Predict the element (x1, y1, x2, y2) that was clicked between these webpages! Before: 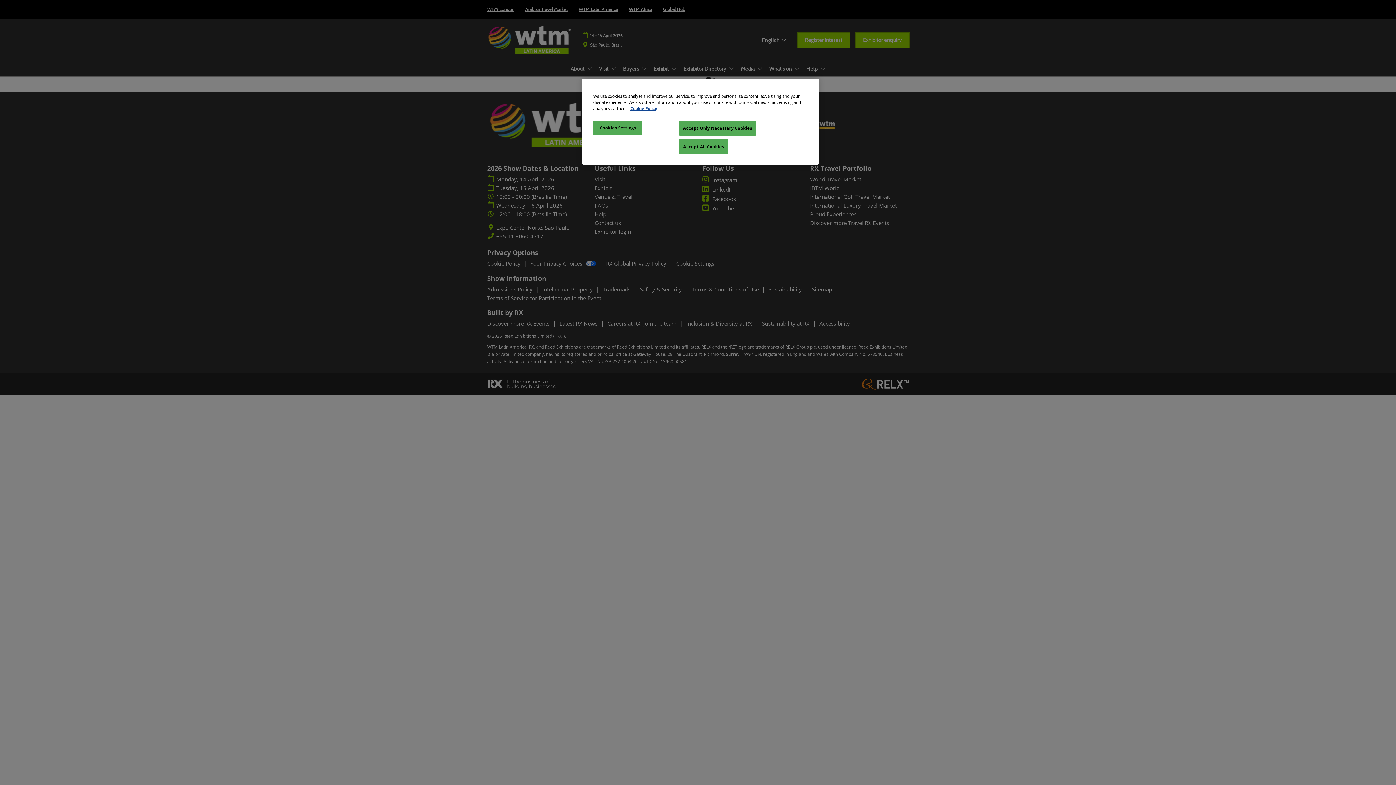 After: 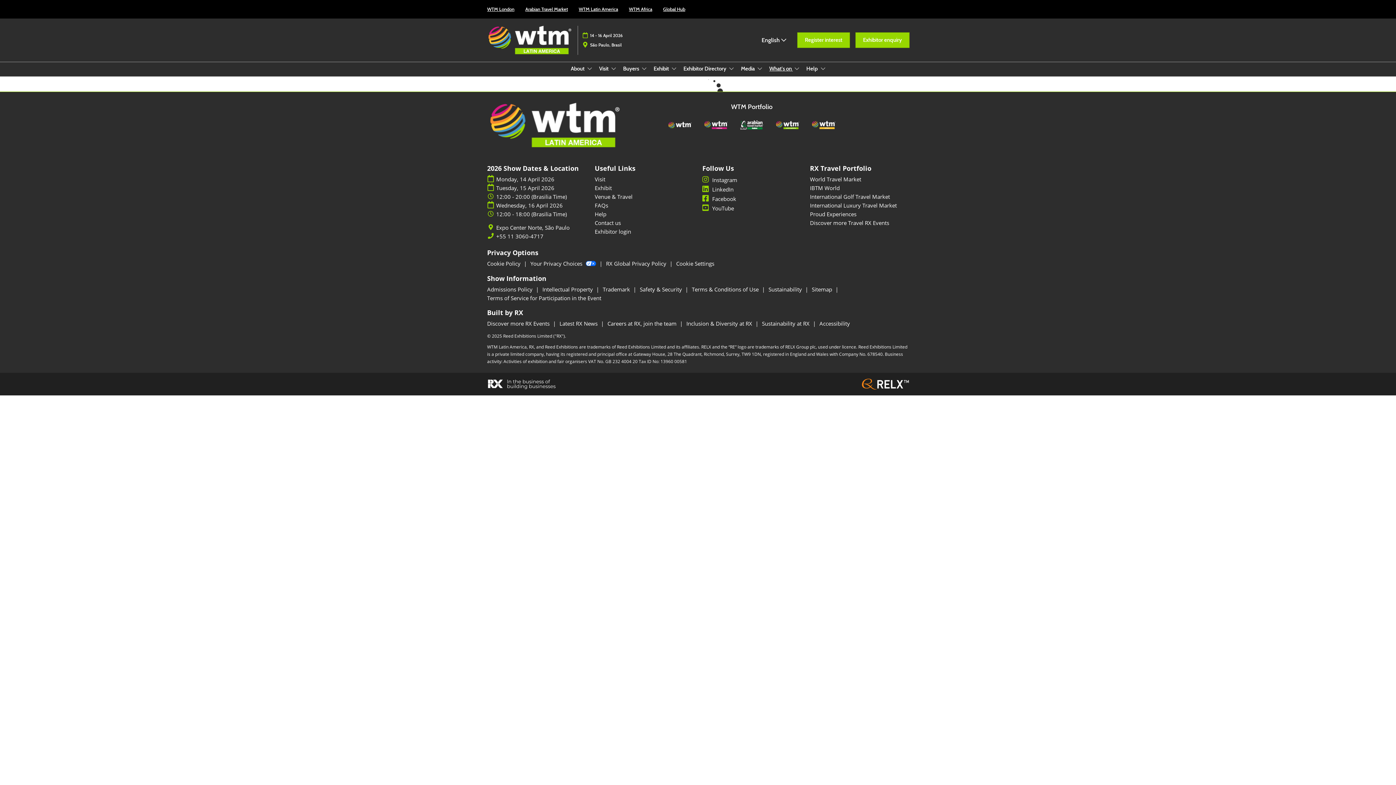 Action: bbox: (679, 139, 728, 154) label: Accept All Cookies